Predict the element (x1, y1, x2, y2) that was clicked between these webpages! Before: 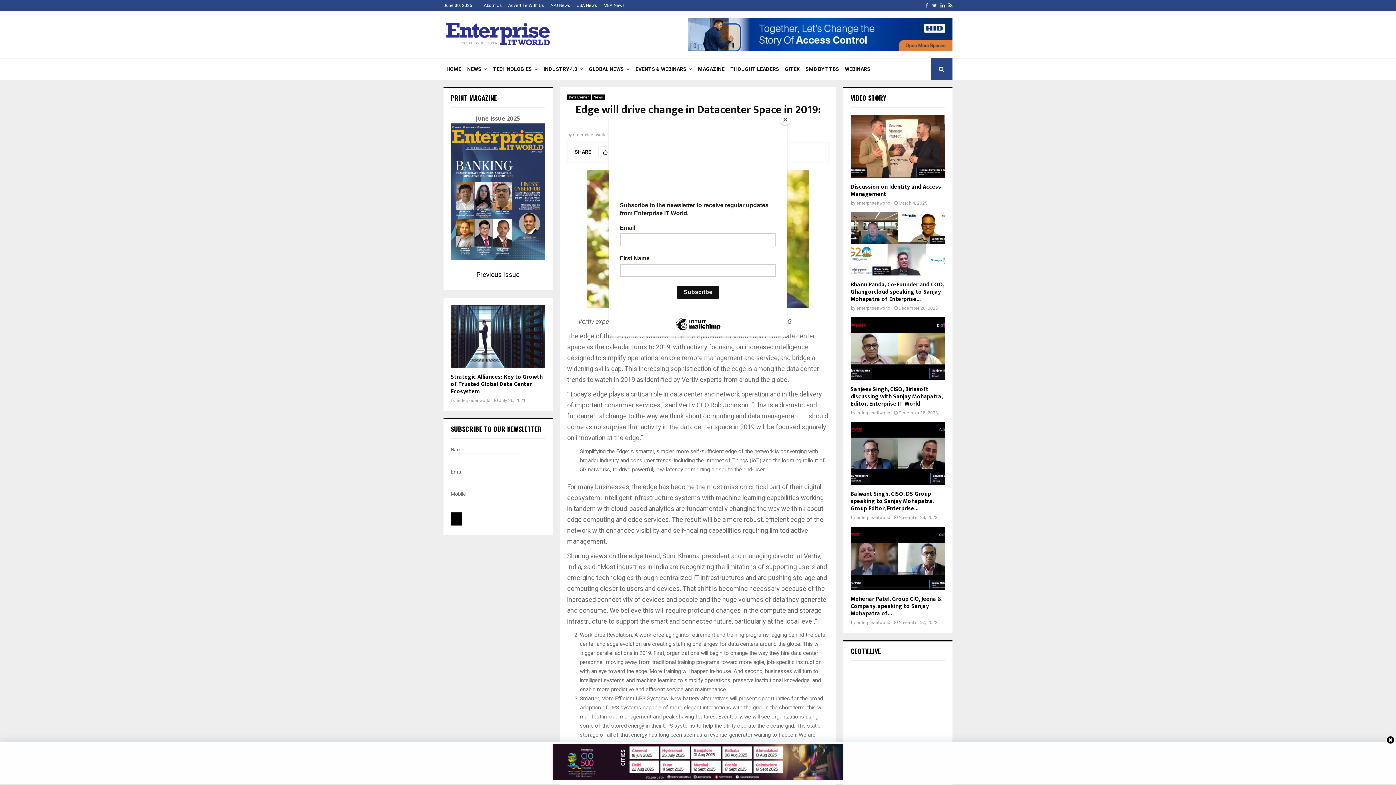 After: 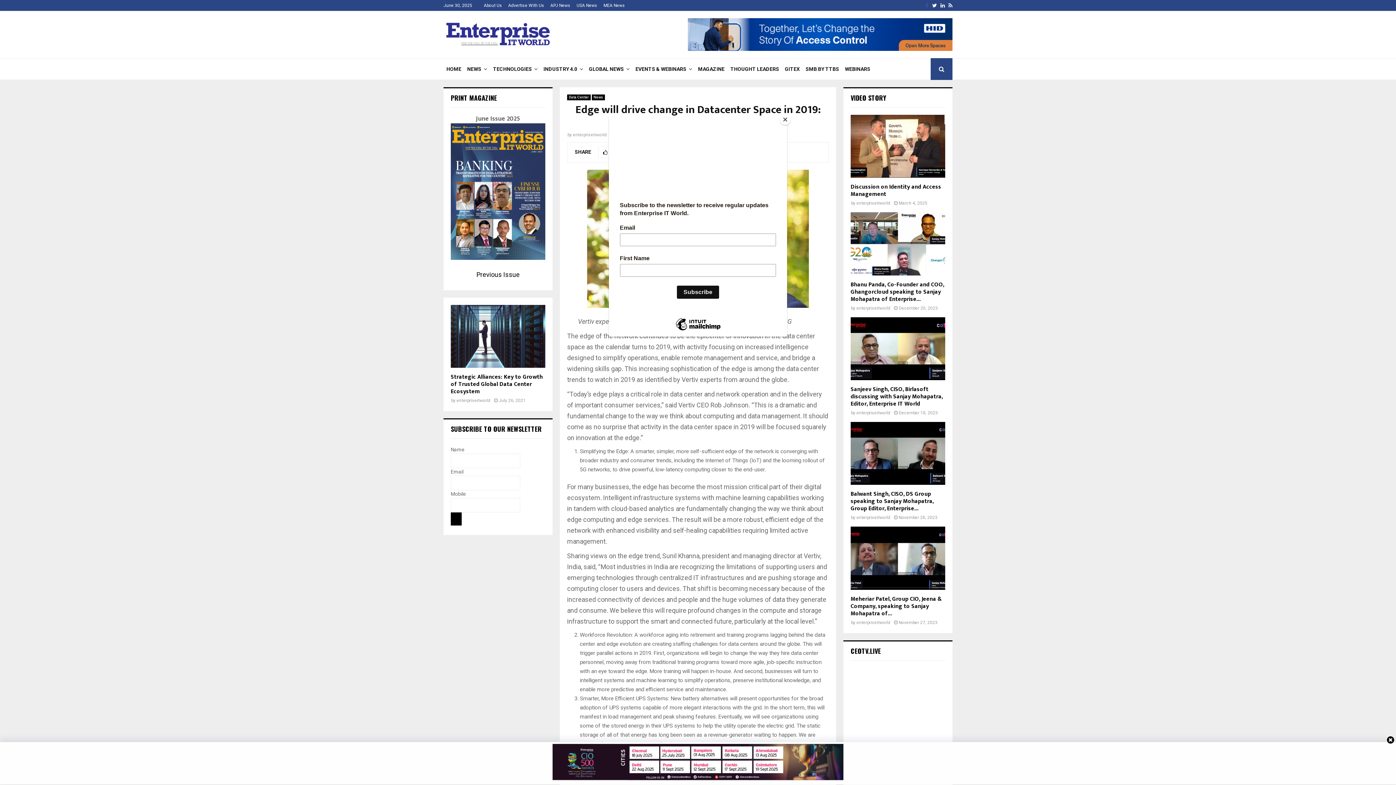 Action: label: Facebook bbox: (925, 0, 928, 10)